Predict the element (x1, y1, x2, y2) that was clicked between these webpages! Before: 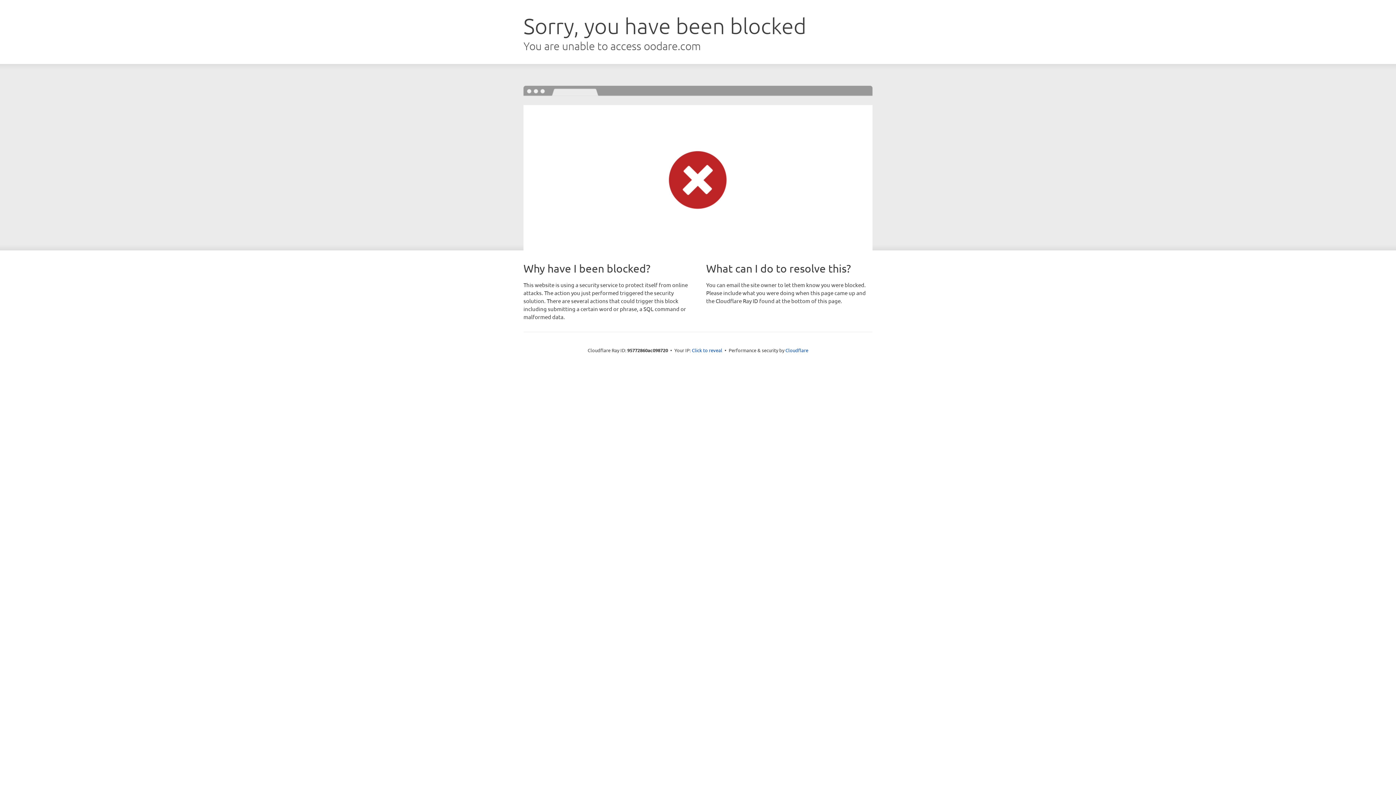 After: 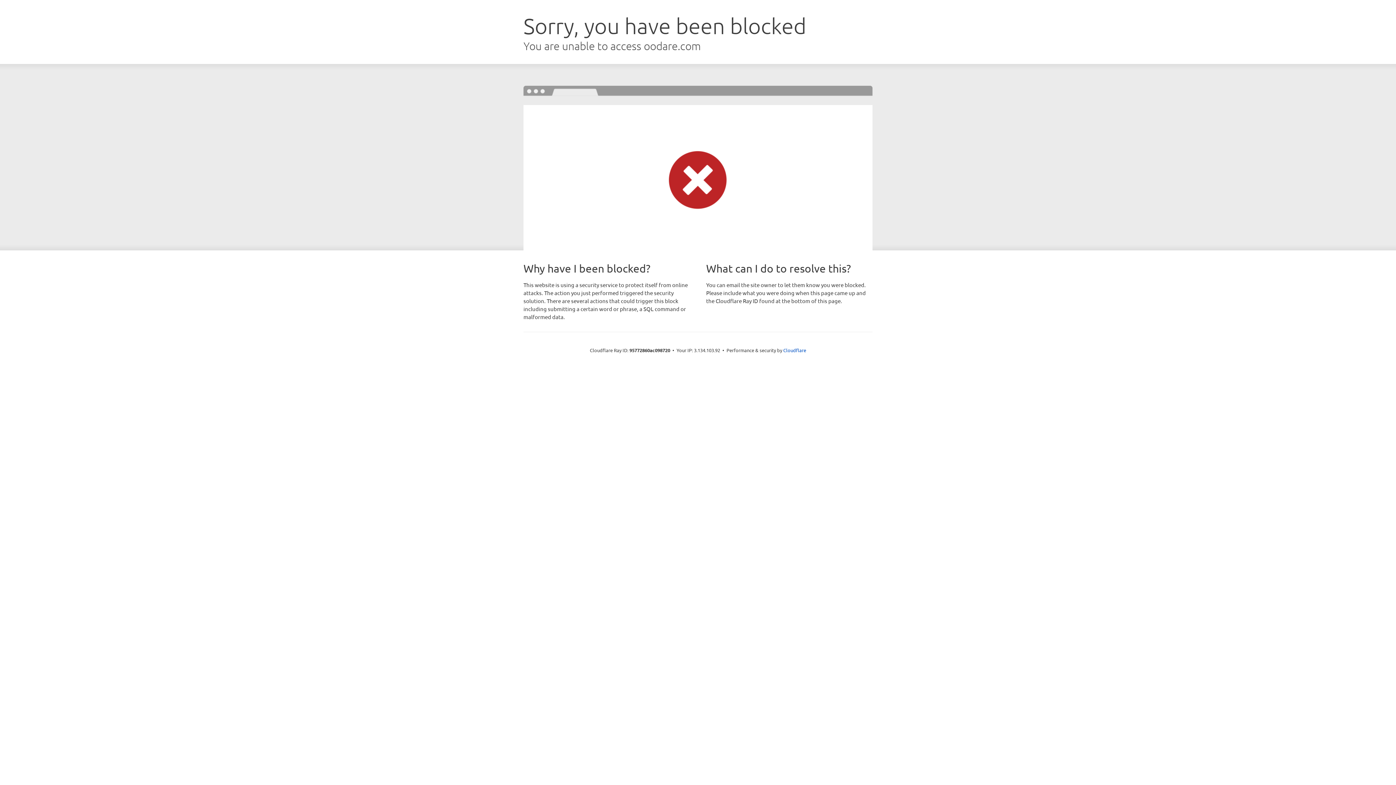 Action: bbox: (692, 346, 722, 353) label: Click to reveal